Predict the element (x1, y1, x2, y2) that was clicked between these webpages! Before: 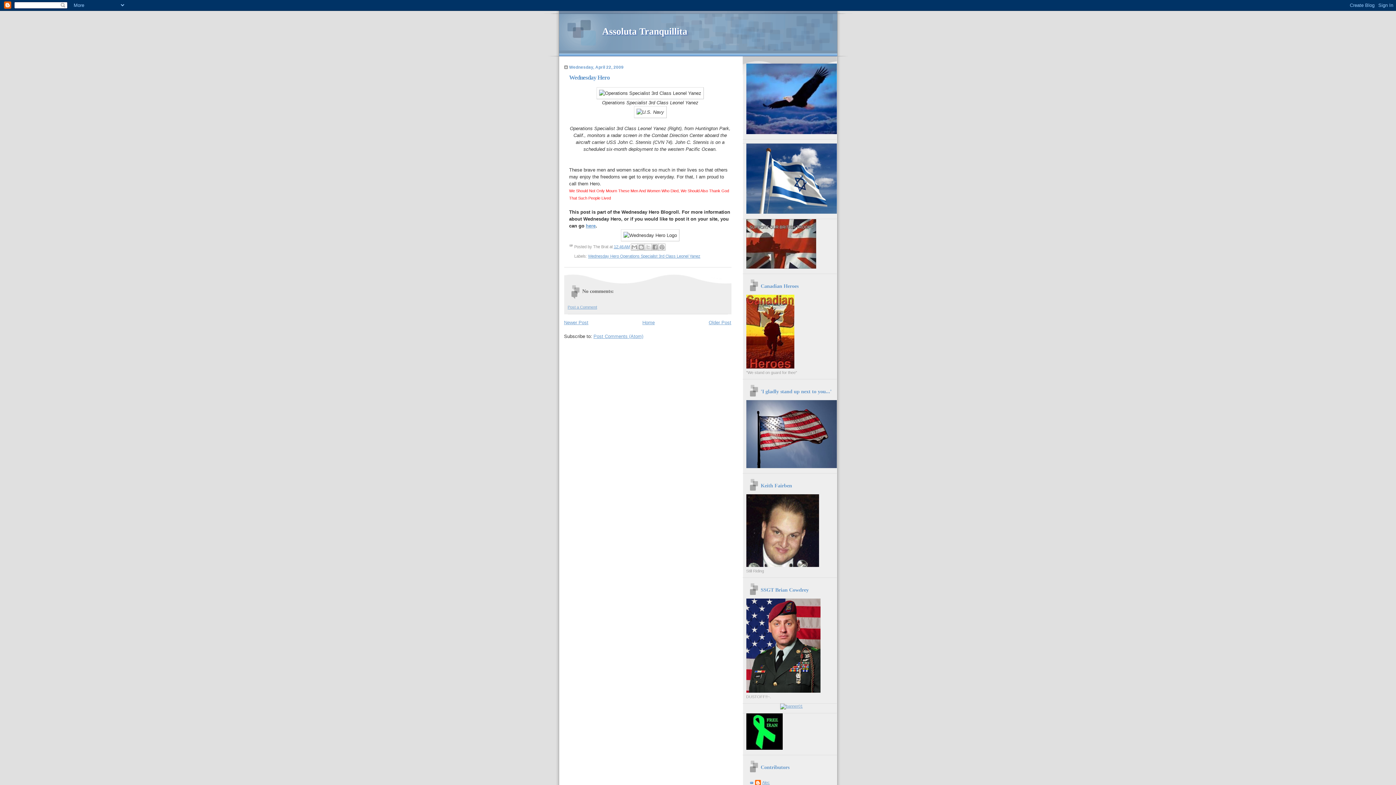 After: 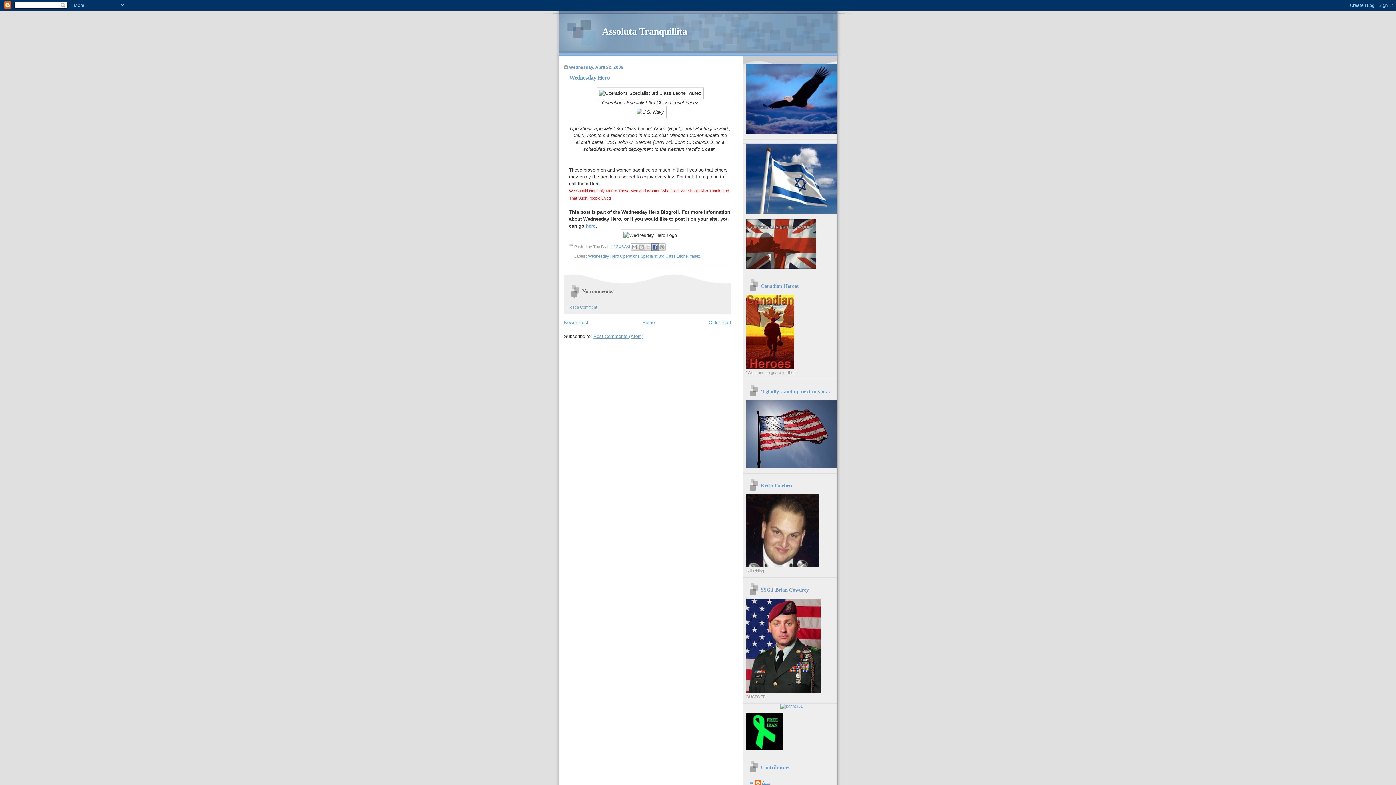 Action: bbox: (651, 243, 658, 250) label: Share to Facebook